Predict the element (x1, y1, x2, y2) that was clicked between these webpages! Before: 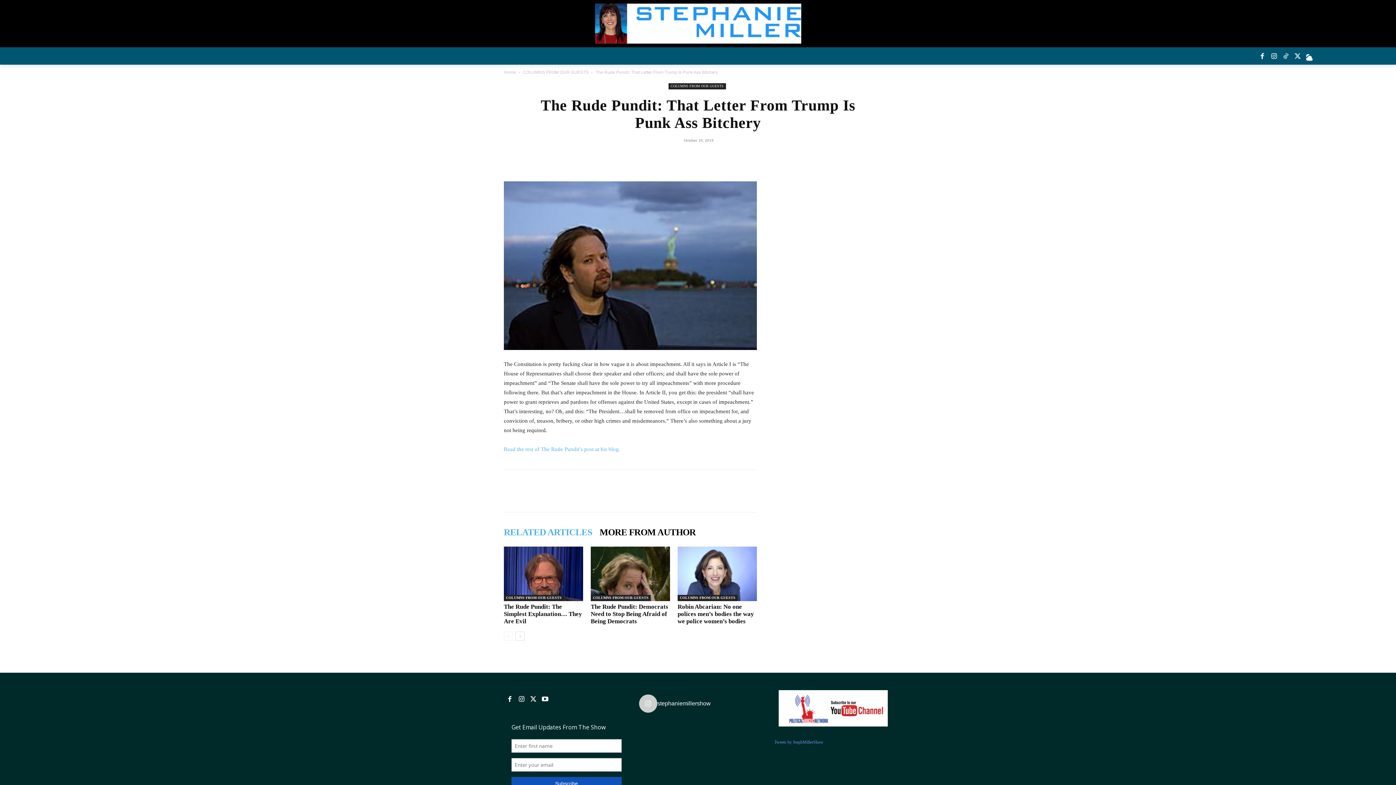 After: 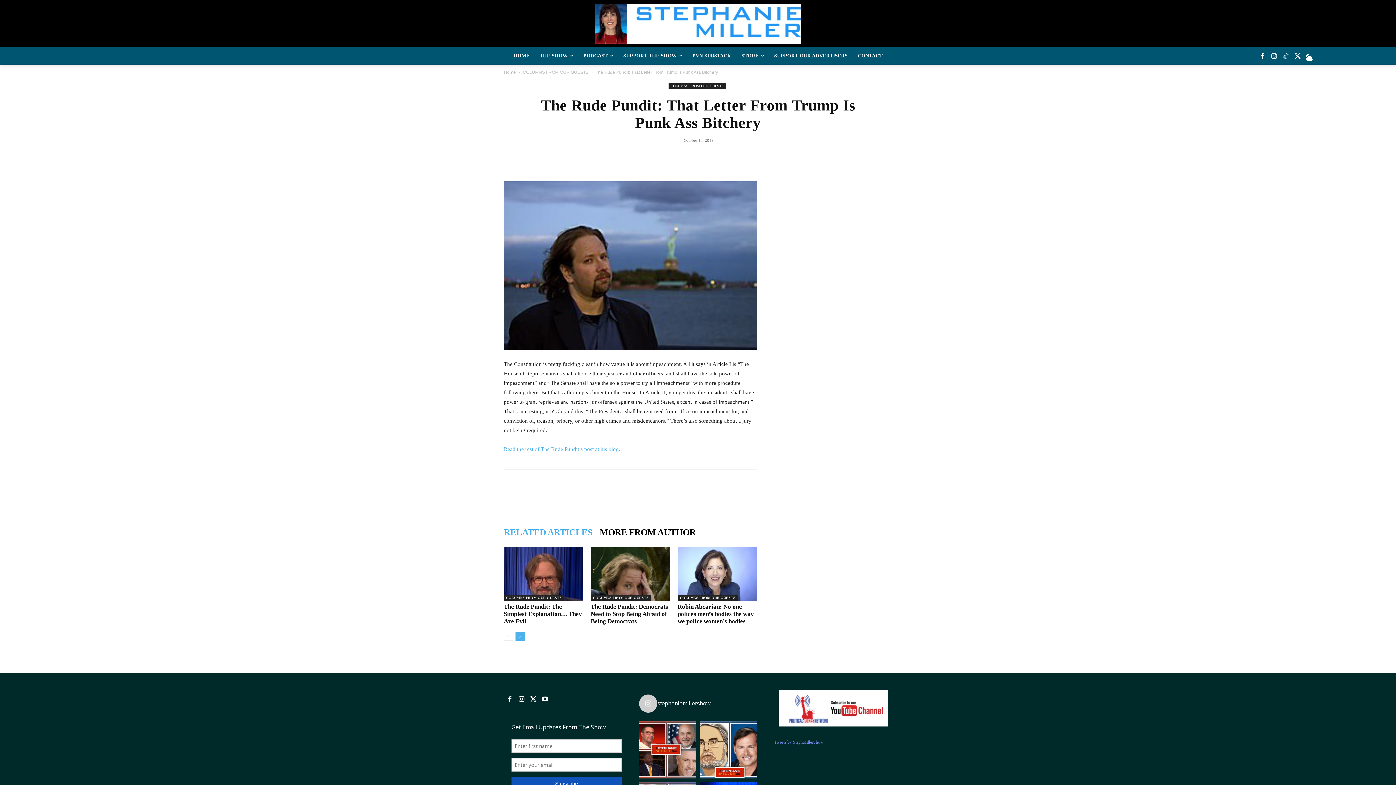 Action: label: next-page bbox: (515, 632, 524, 641)